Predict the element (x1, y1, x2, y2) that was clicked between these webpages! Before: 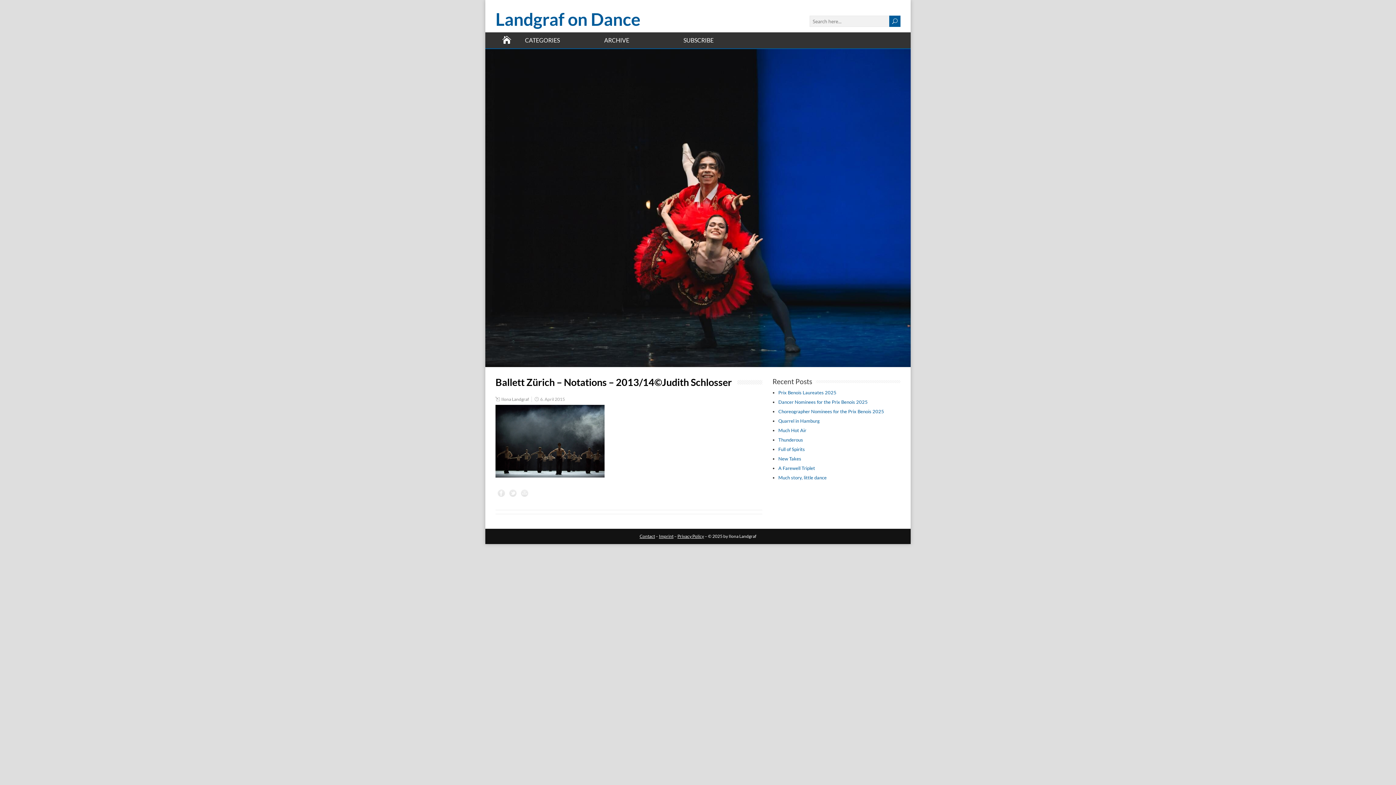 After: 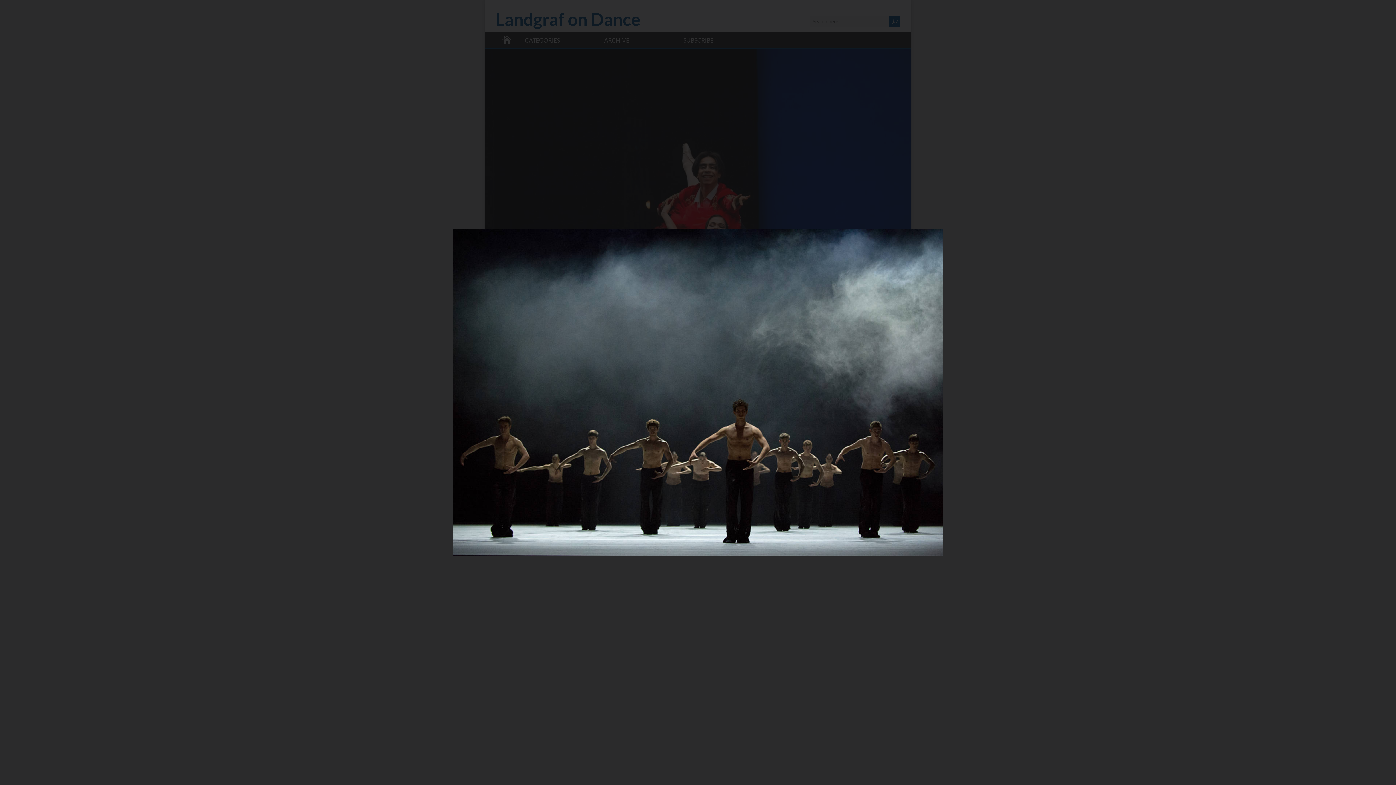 Action: bbox: (495, 472, 604, 478)